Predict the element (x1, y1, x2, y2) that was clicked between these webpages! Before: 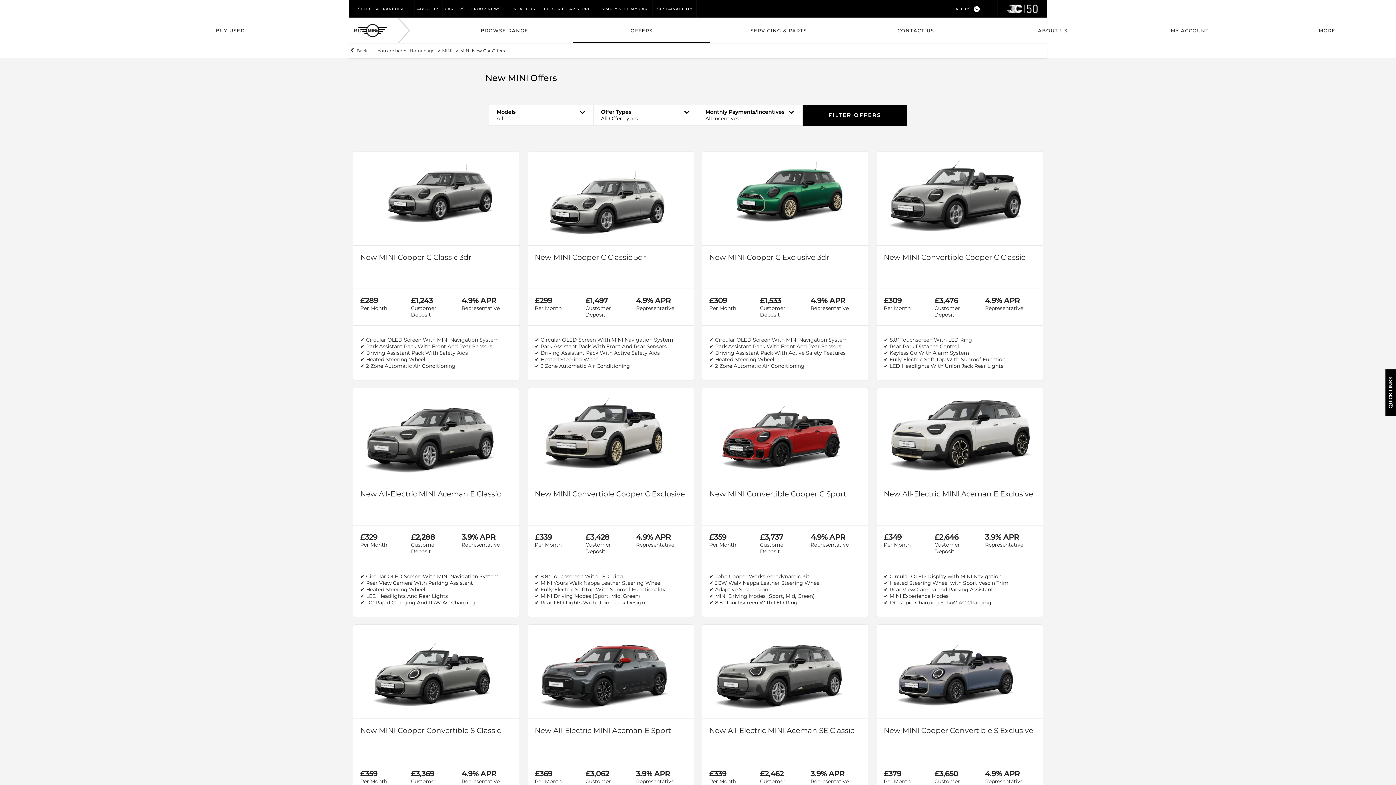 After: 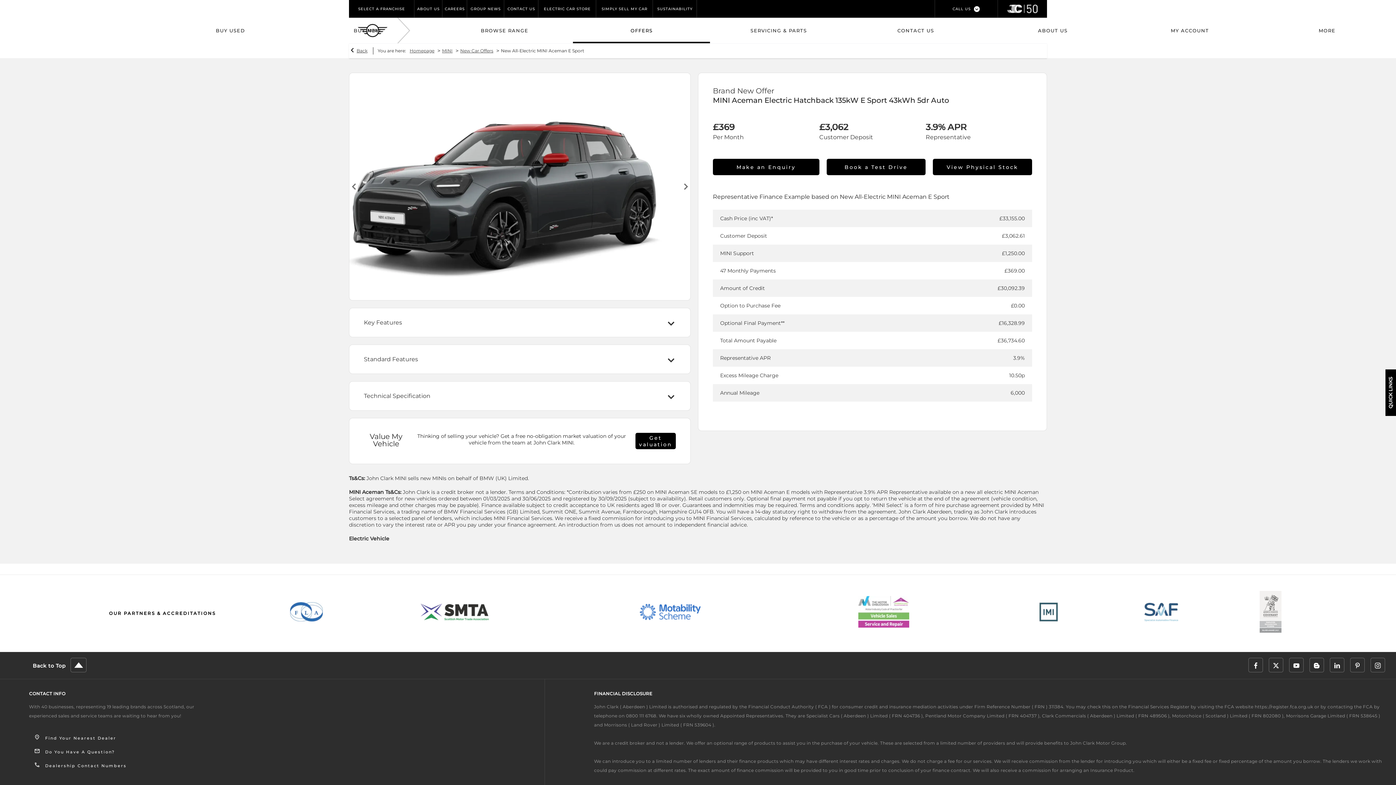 Action: label: New All-Electric MINI Aceman E Sport bbox: (534, 726, 686, 735)